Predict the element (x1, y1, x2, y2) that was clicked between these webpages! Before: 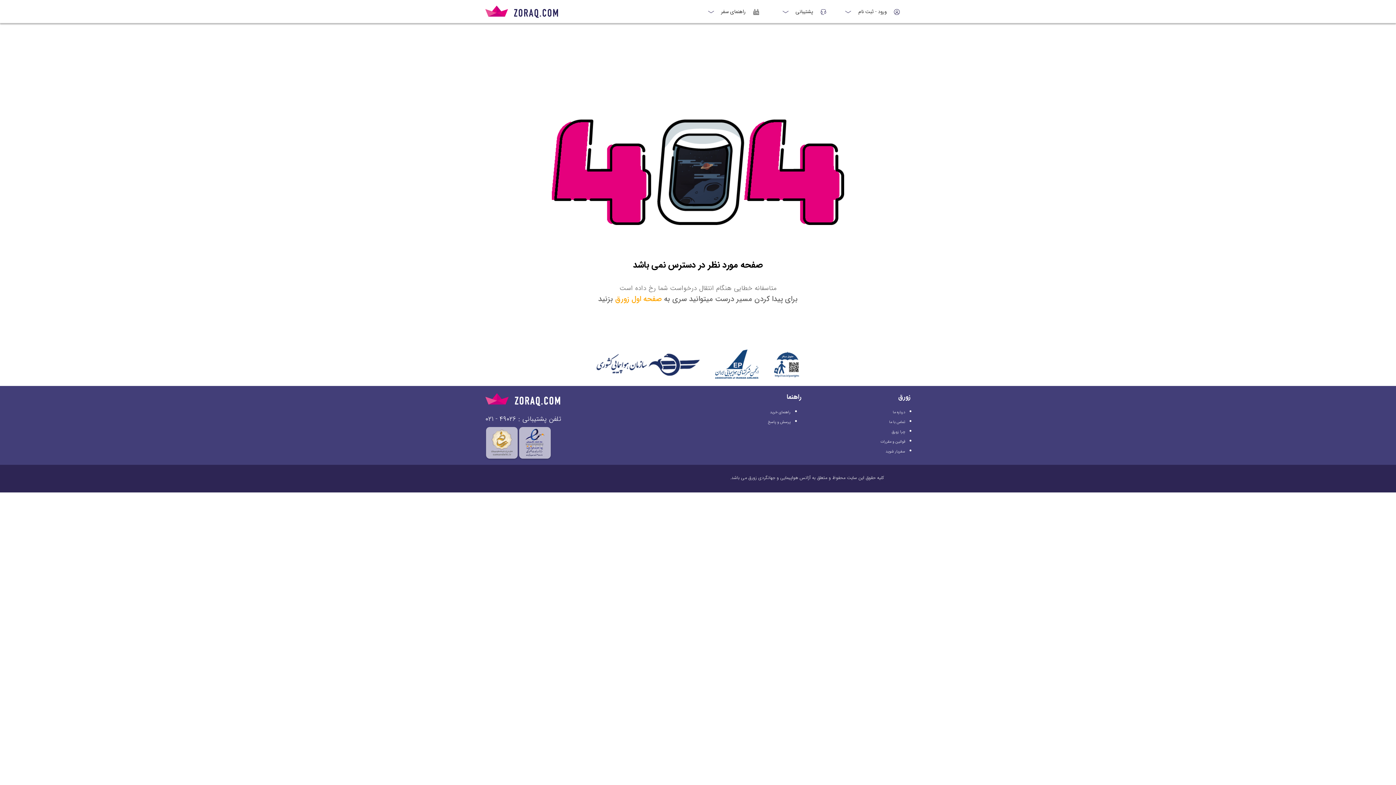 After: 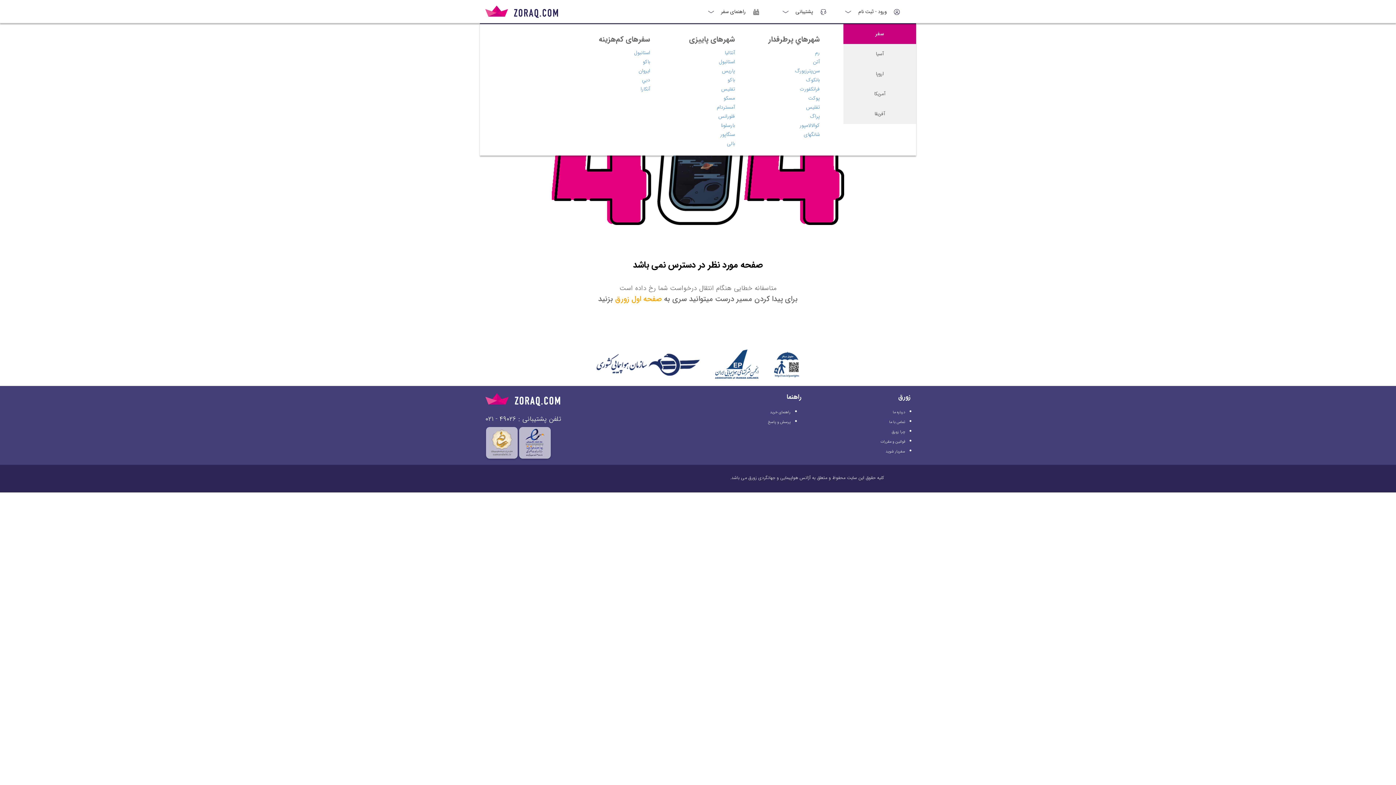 Action: bbox: (708, 7, 759, 16) label: راهنمای سفر